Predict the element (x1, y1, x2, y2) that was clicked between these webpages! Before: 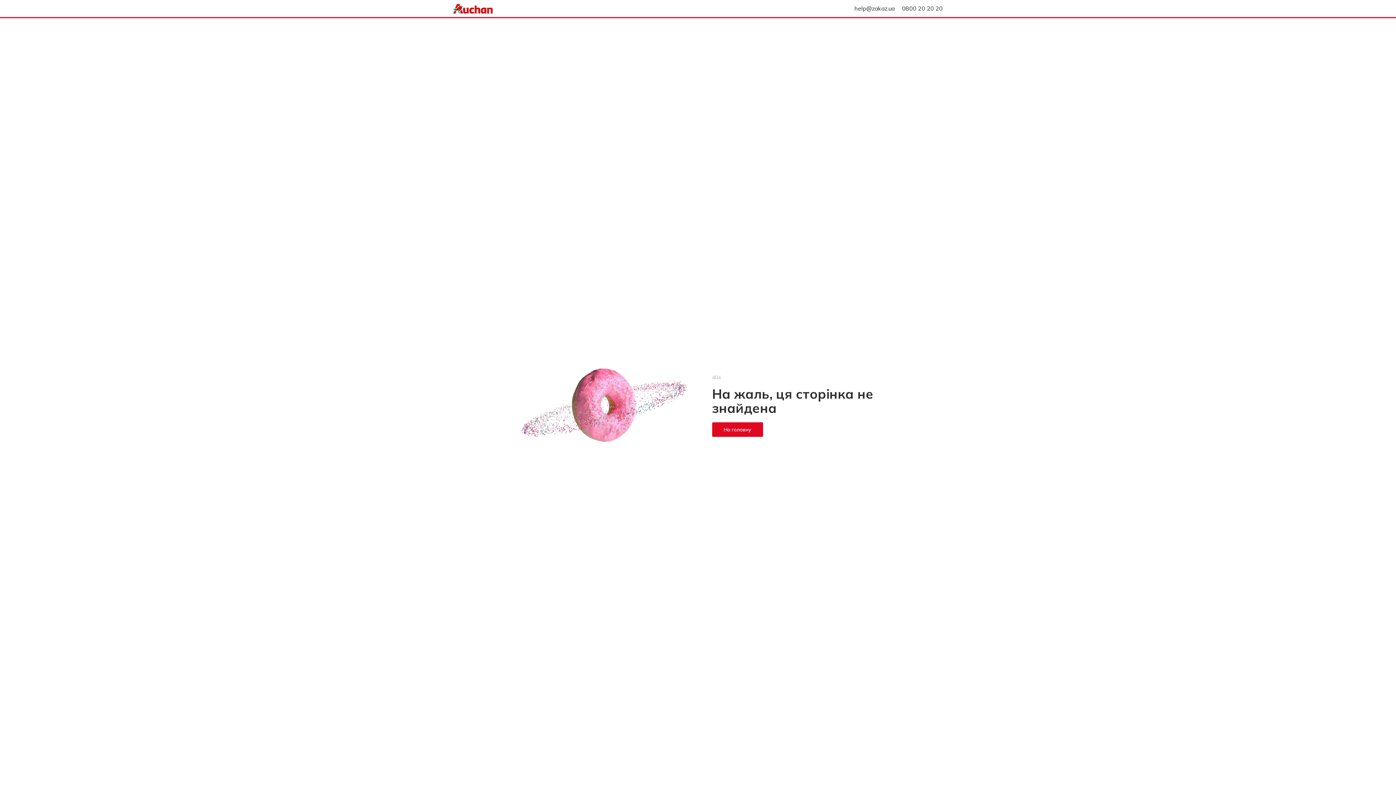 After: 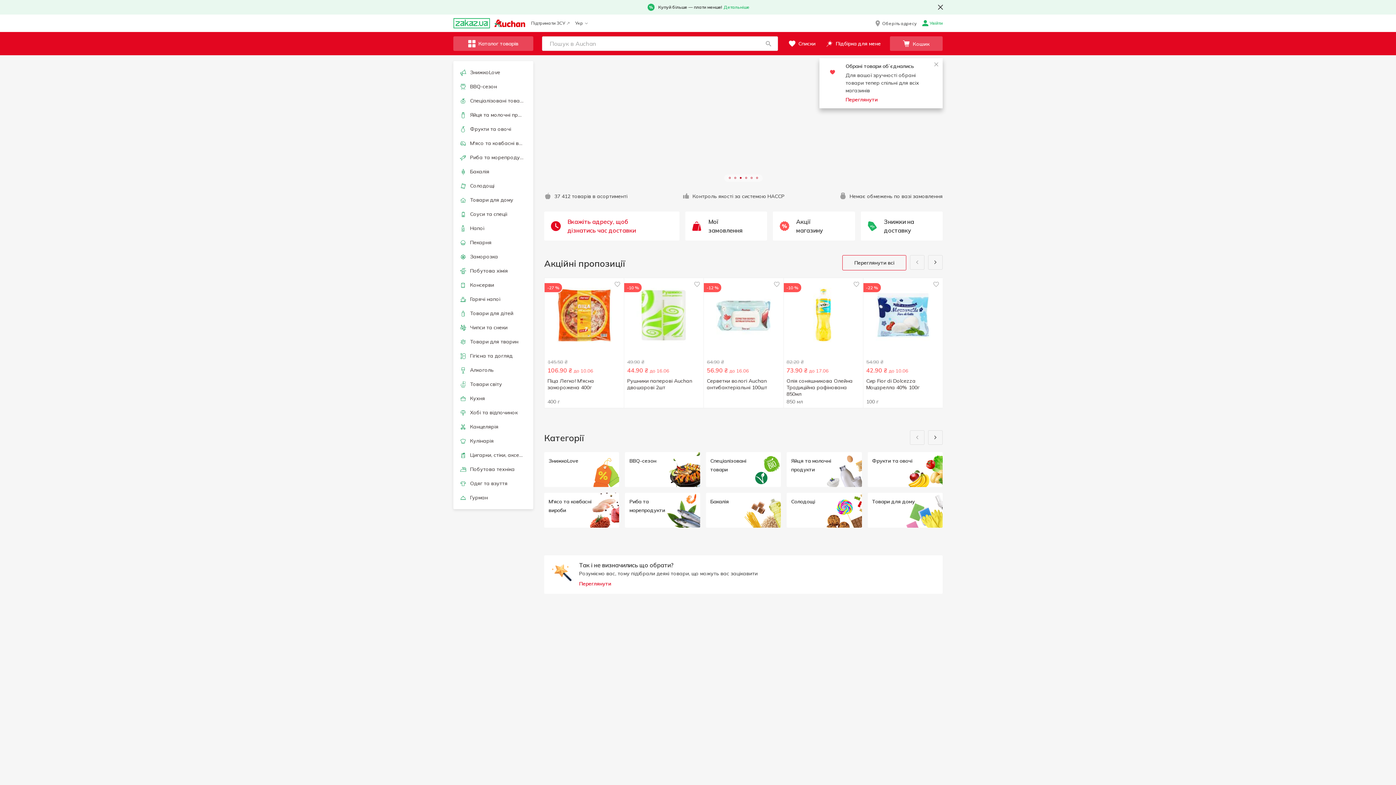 Action: label: На головну bbox: (712, 422, 763, 437)